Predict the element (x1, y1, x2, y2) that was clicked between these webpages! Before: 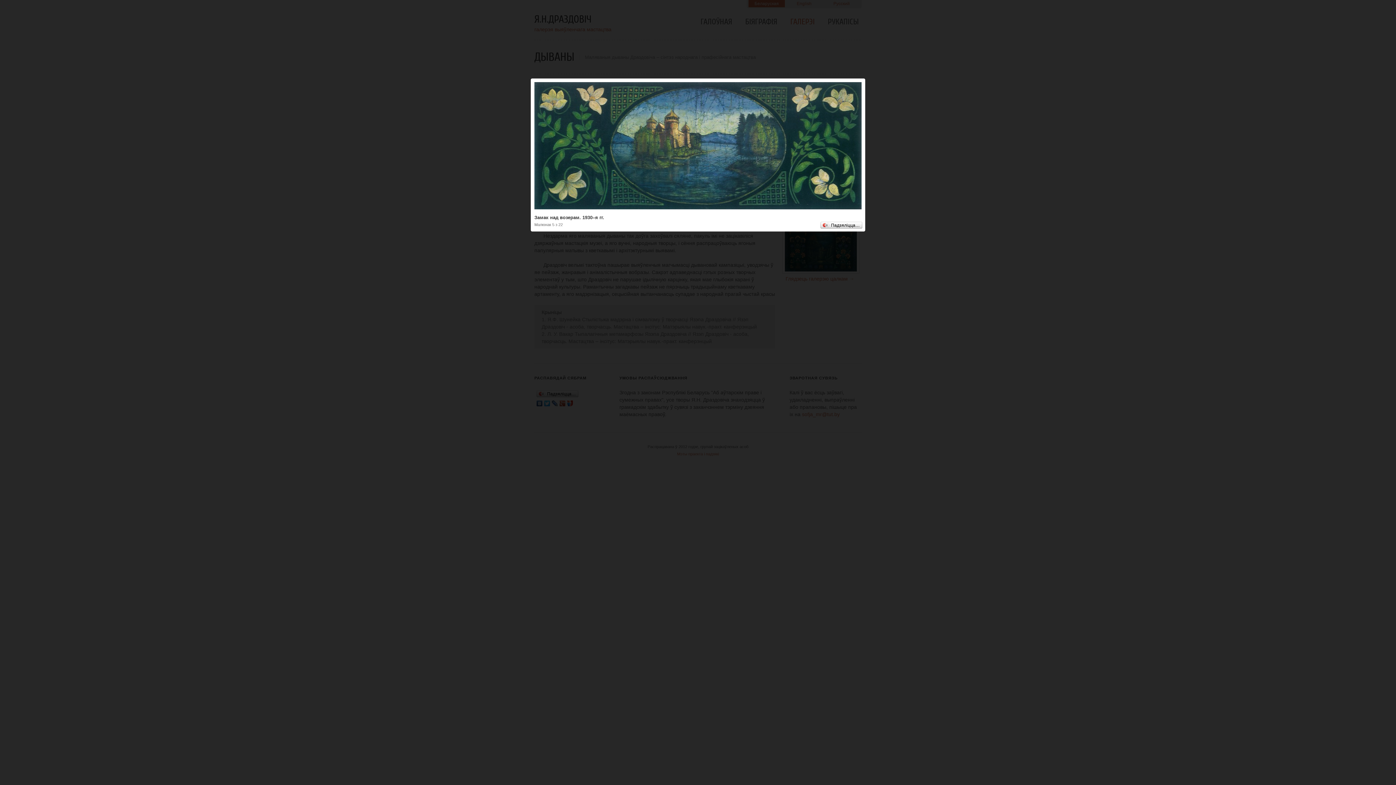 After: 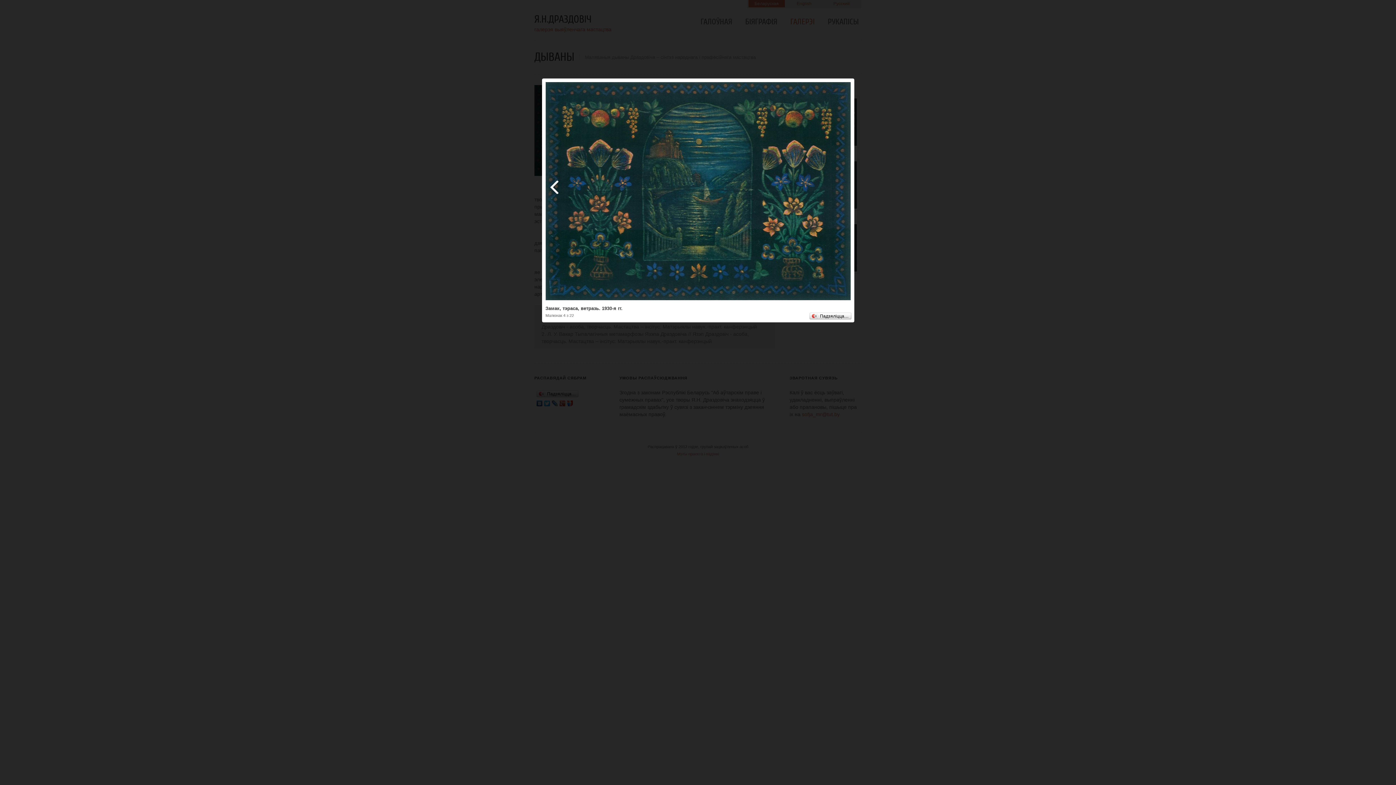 Action: bbox: (530, 78, 694, 213)